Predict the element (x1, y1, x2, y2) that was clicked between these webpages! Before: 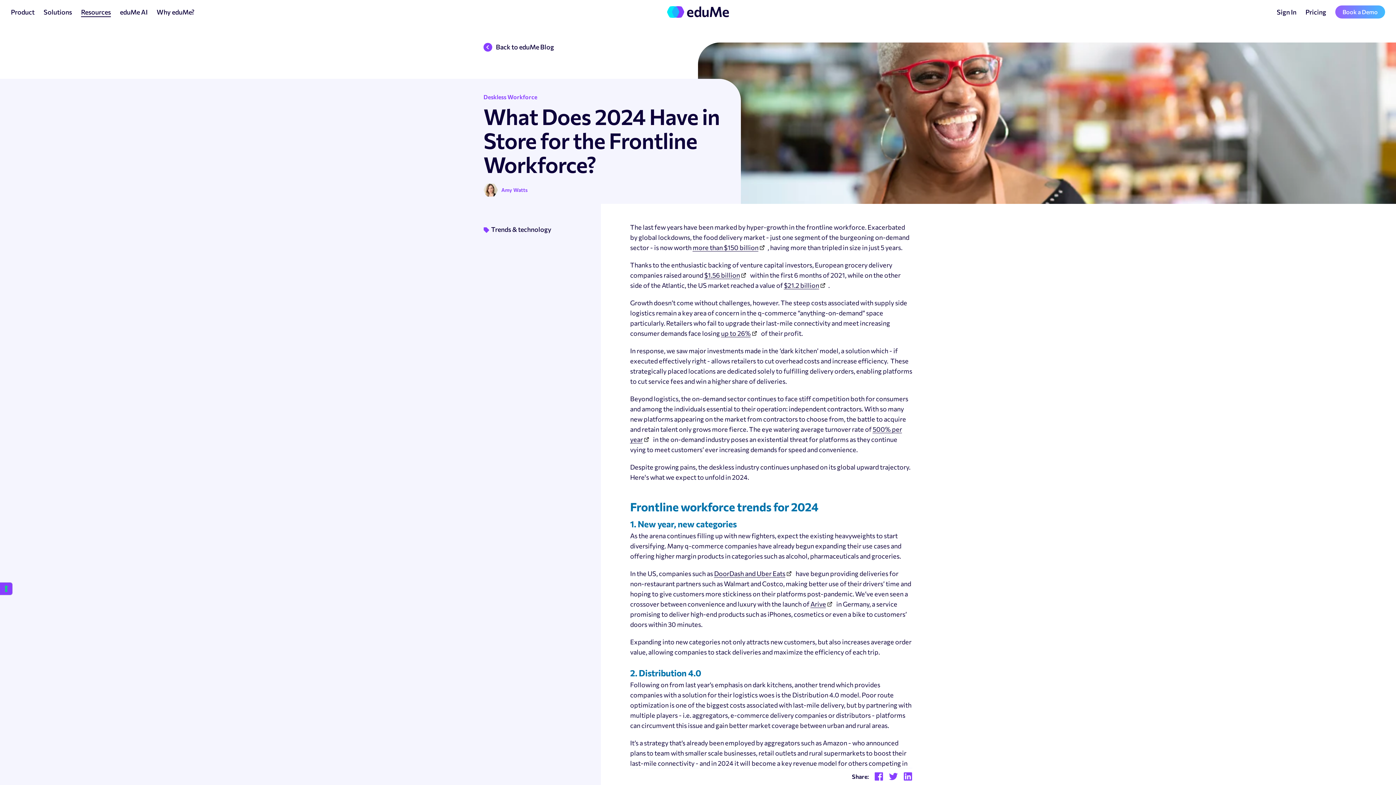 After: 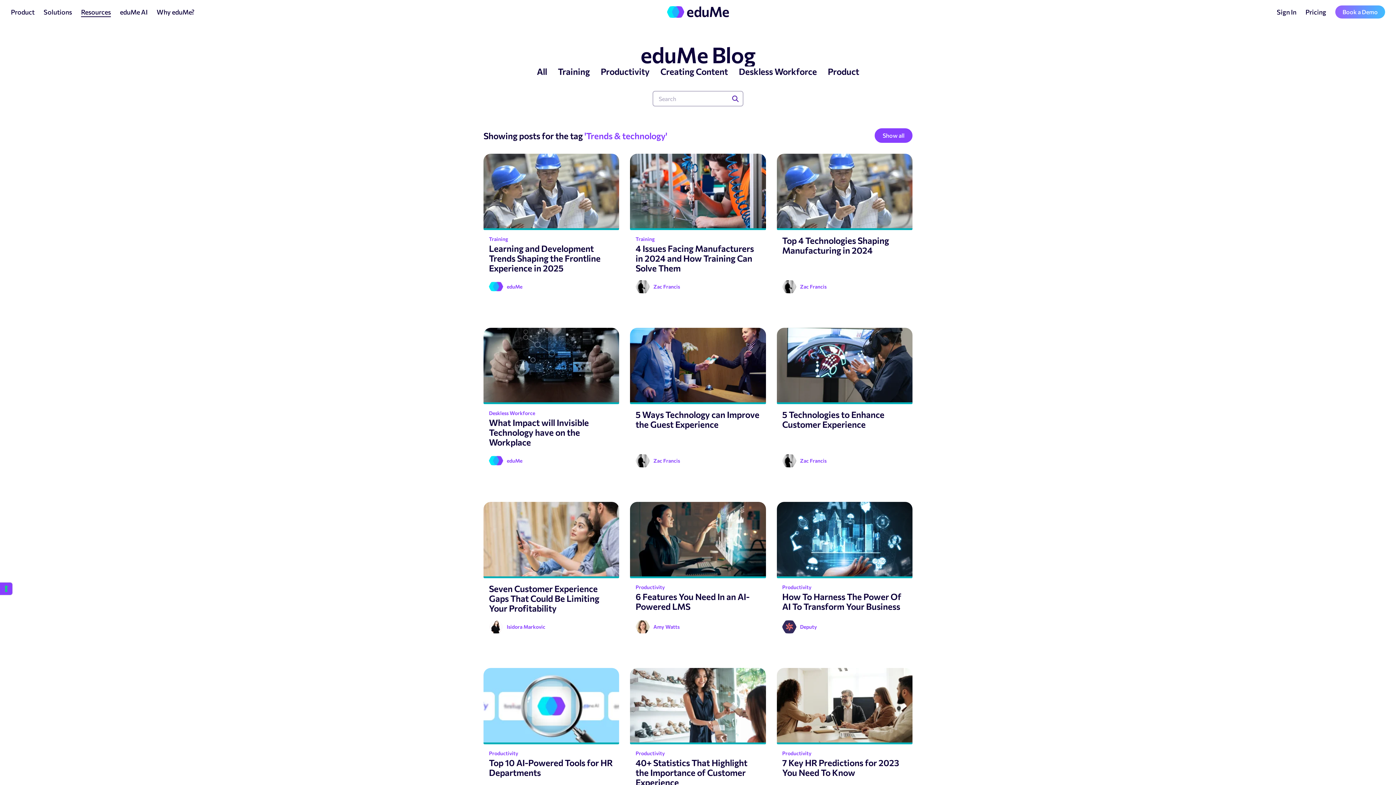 Action: bbox: (483, 225, 551, 233) label: Trends & technology